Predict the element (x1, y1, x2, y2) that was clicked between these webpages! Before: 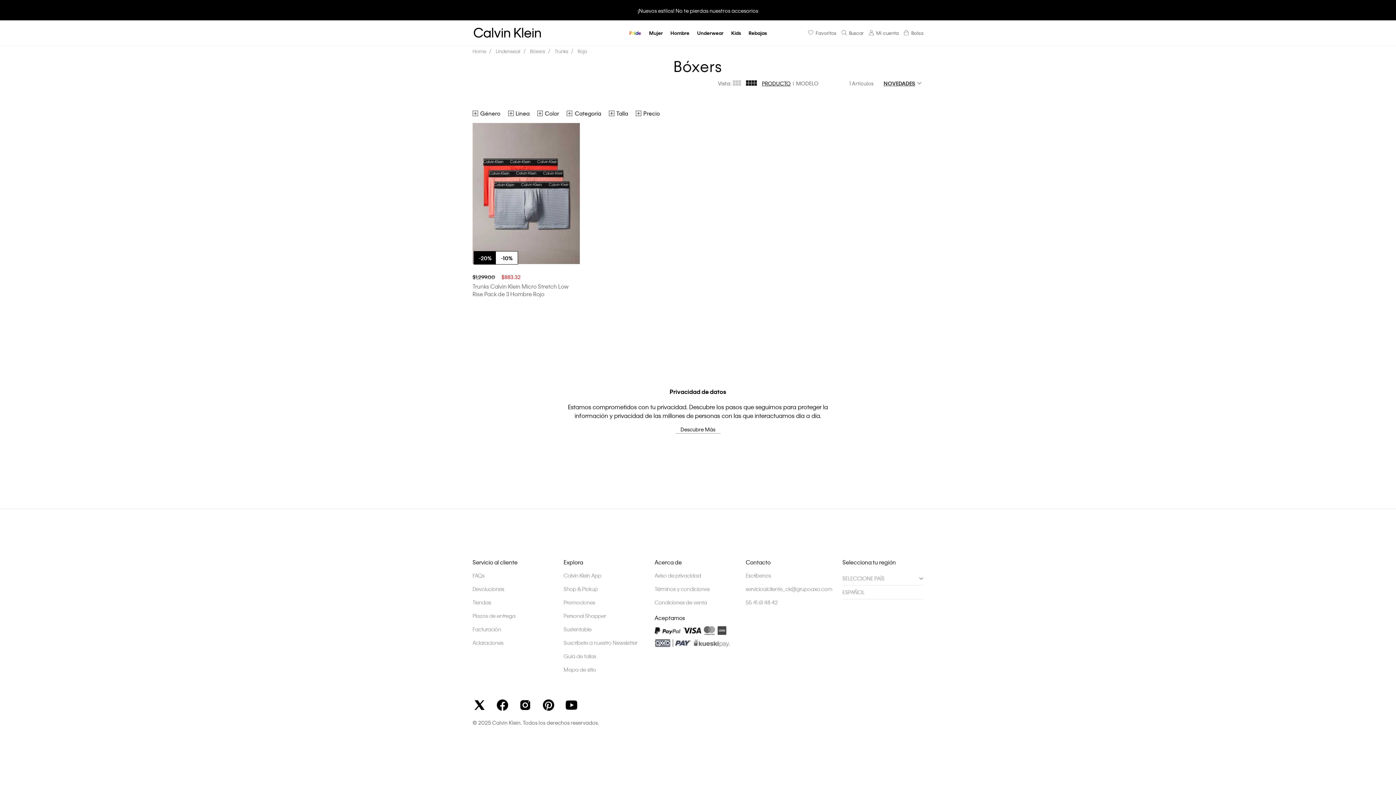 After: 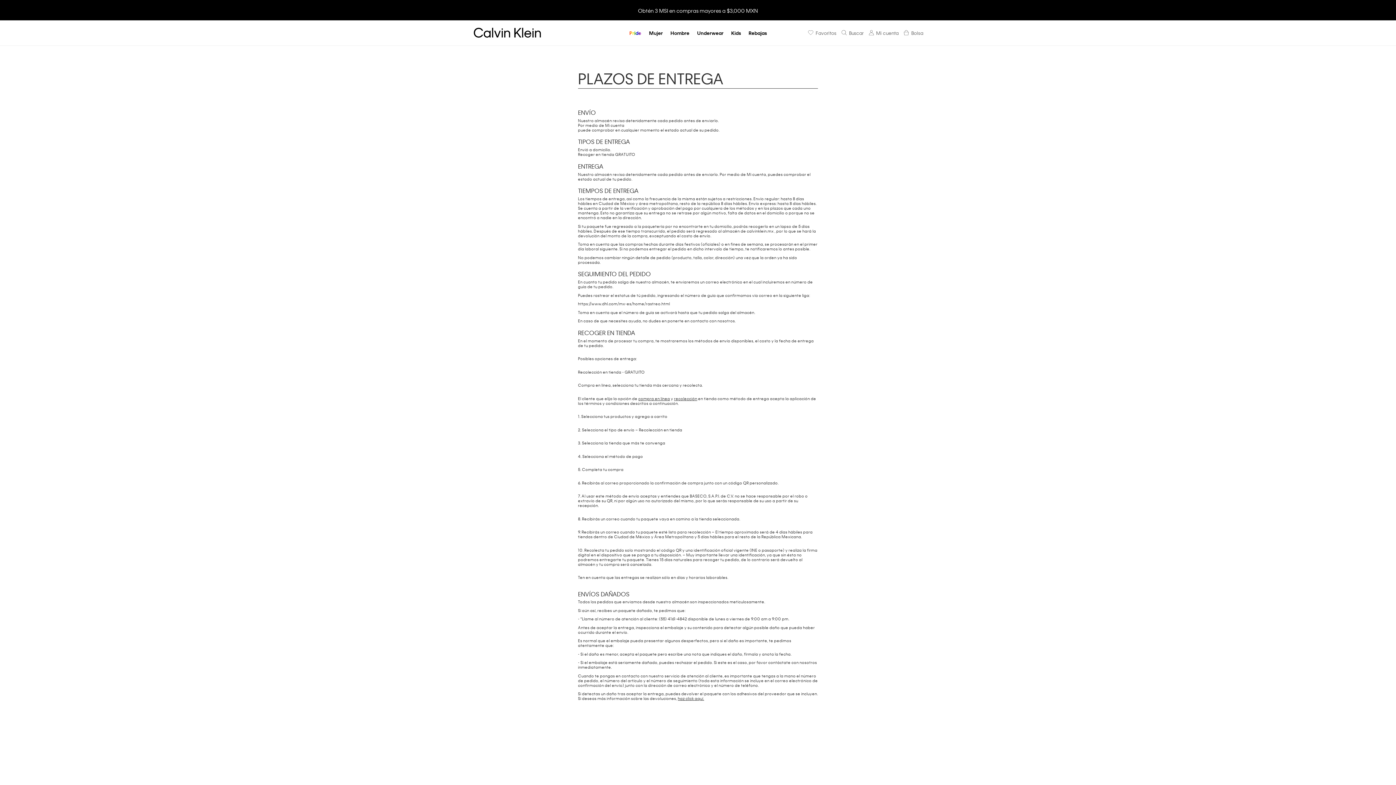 Action: label: Plazos de entrega bbox: (472, 612, 515, 619)